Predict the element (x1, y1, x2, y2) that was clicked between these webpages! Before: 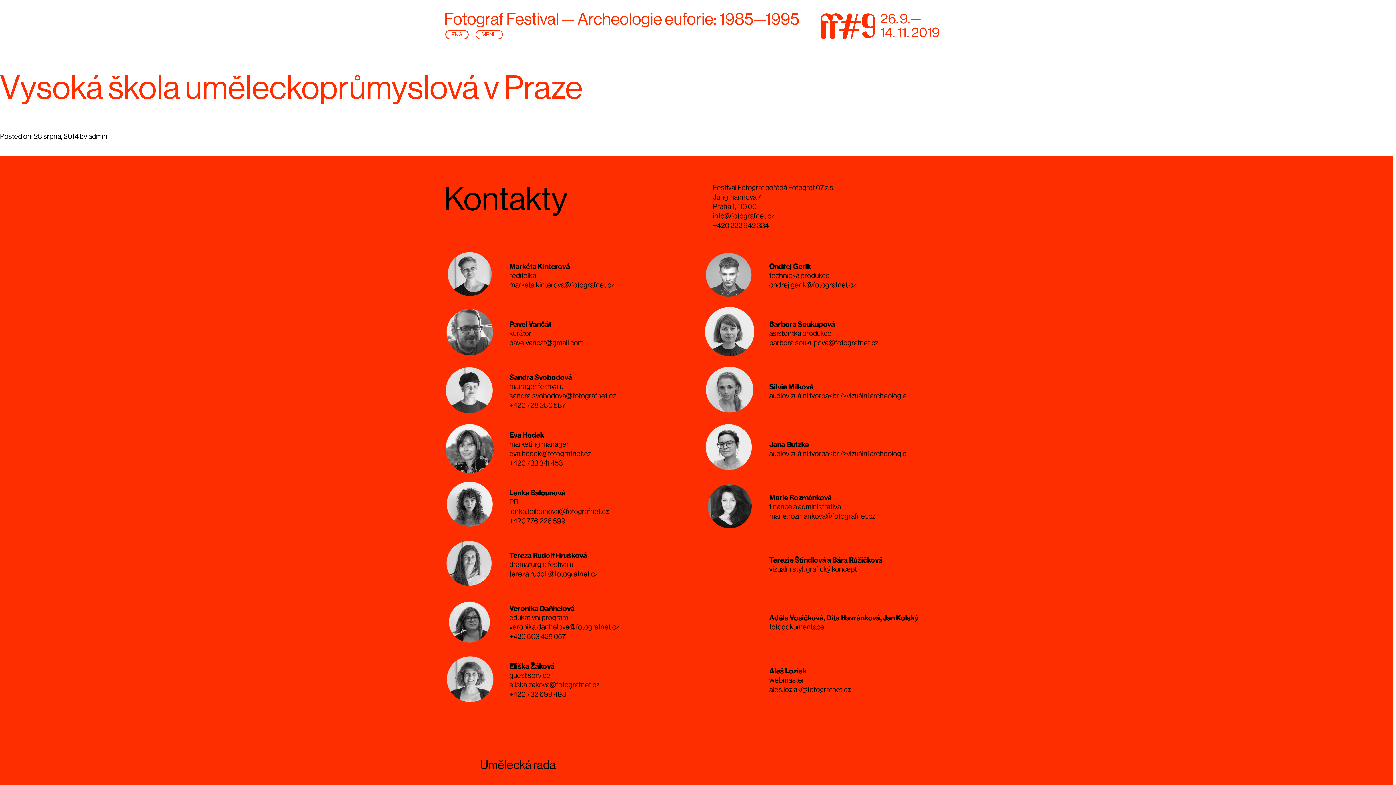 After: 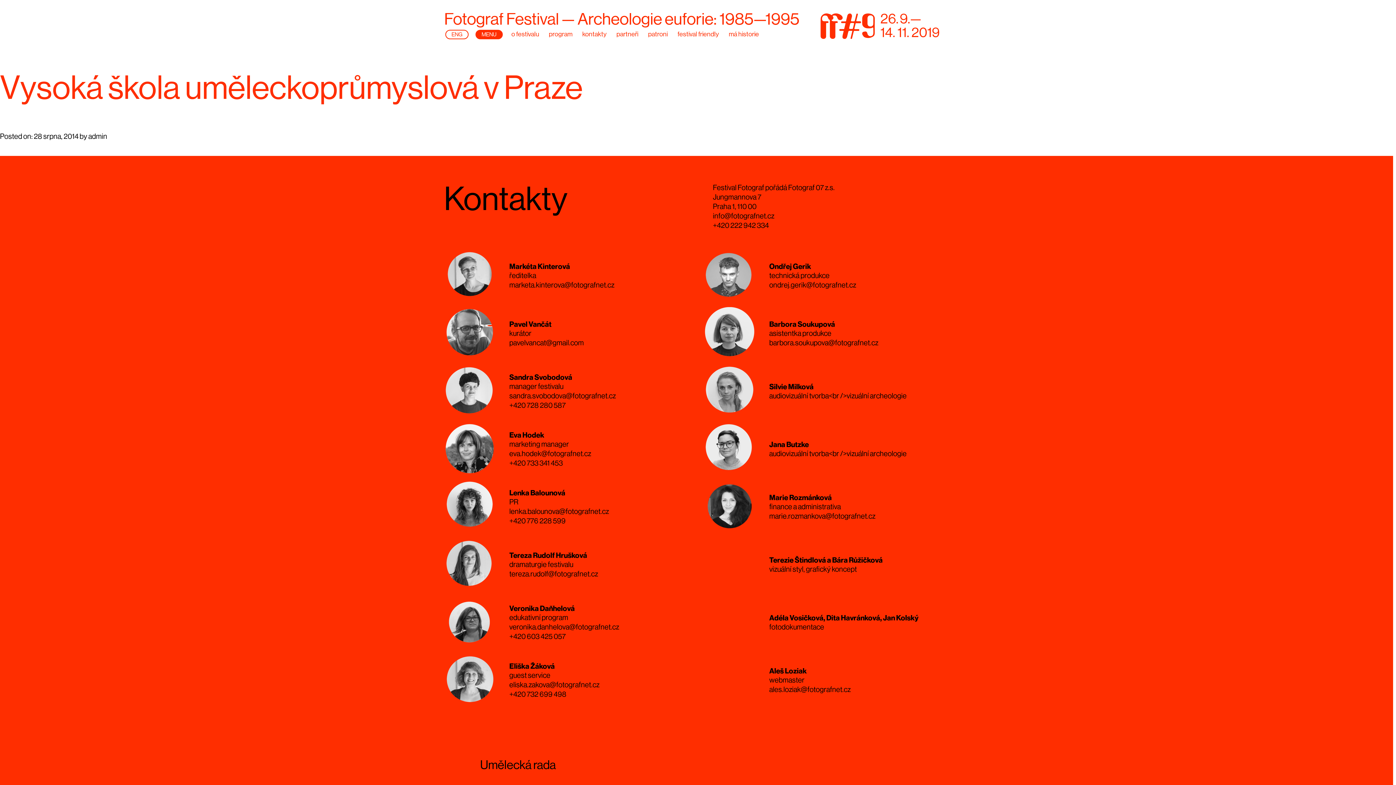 Action: label: MENU bbox: (475, 29, 502, 39)